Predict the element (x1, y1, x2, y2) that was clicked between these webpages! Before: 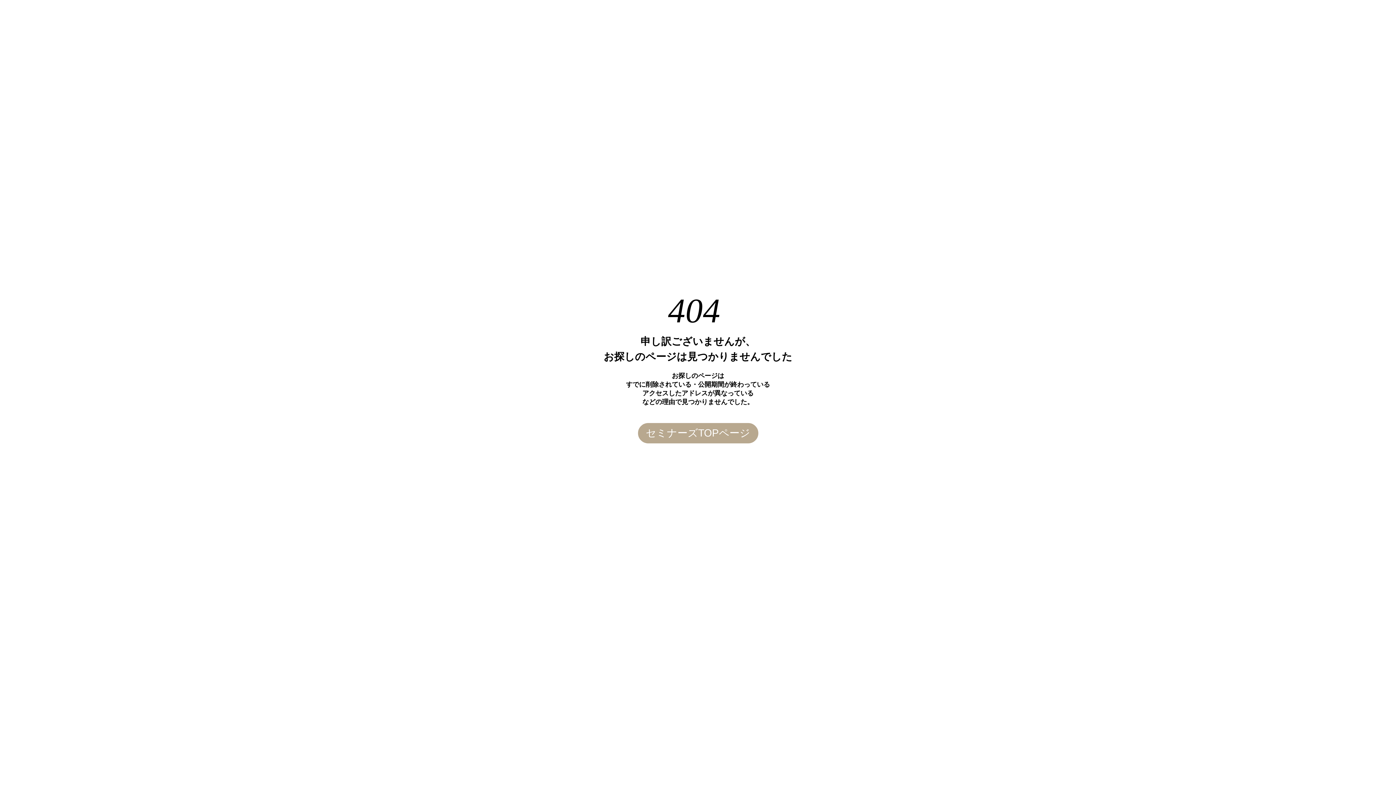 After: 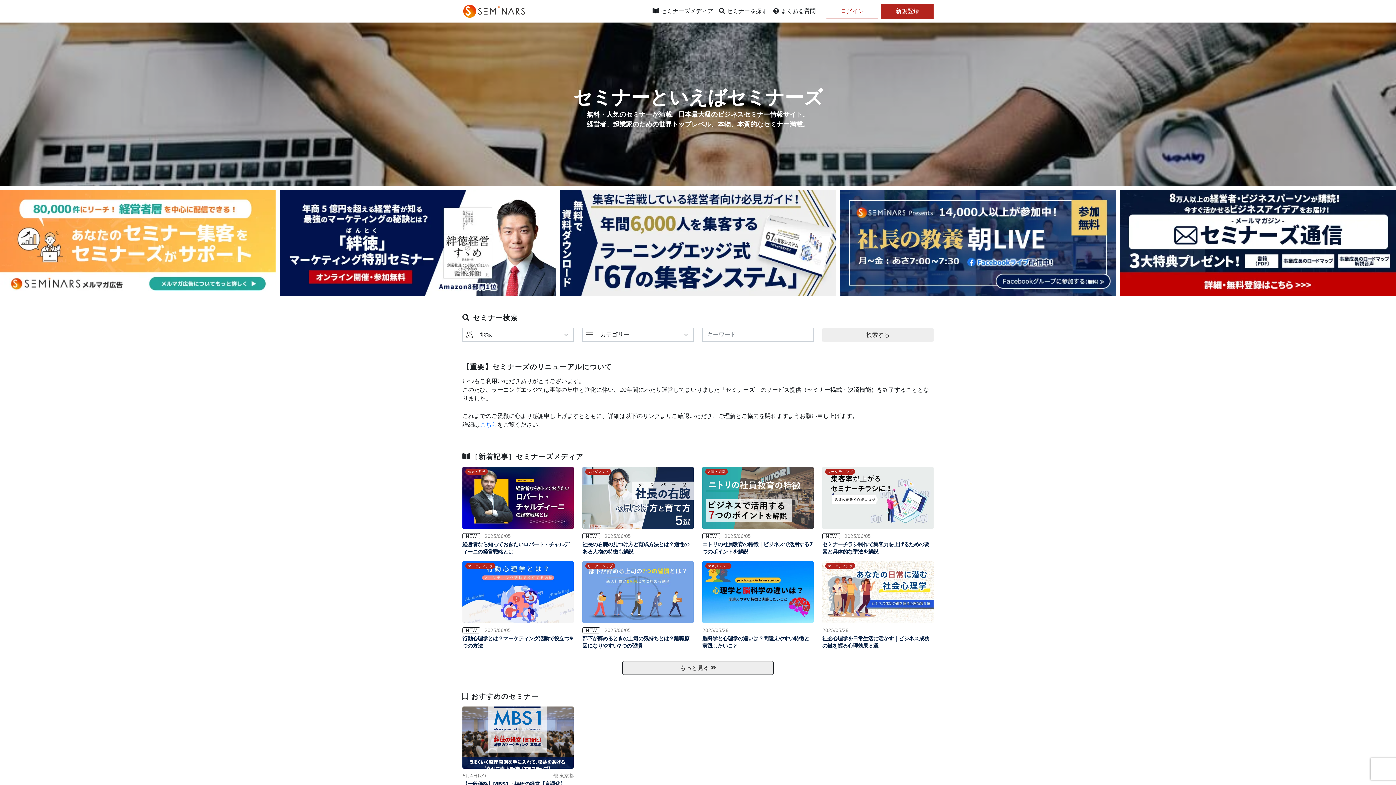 Action: bbox: (646, 427, 750, 438) label: セミナーズTOPページ